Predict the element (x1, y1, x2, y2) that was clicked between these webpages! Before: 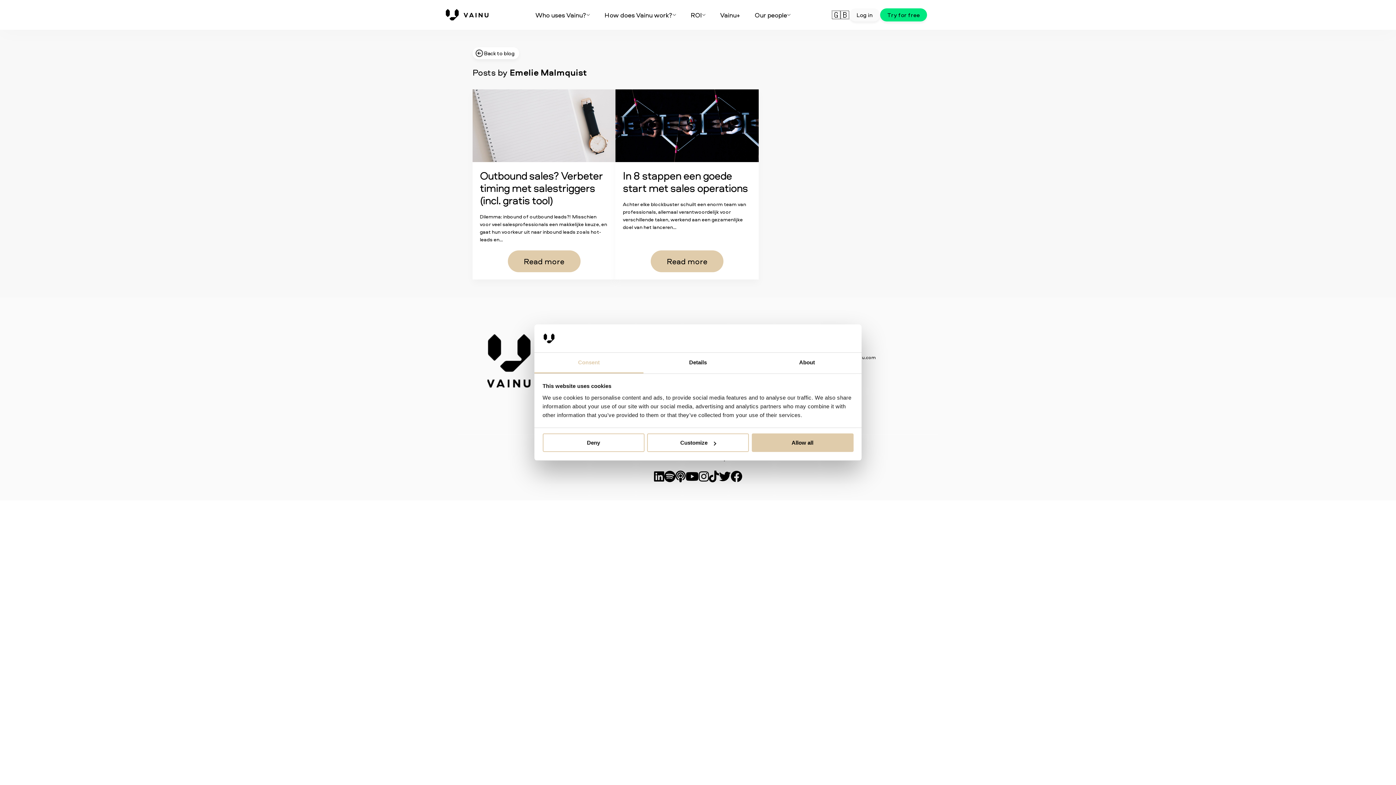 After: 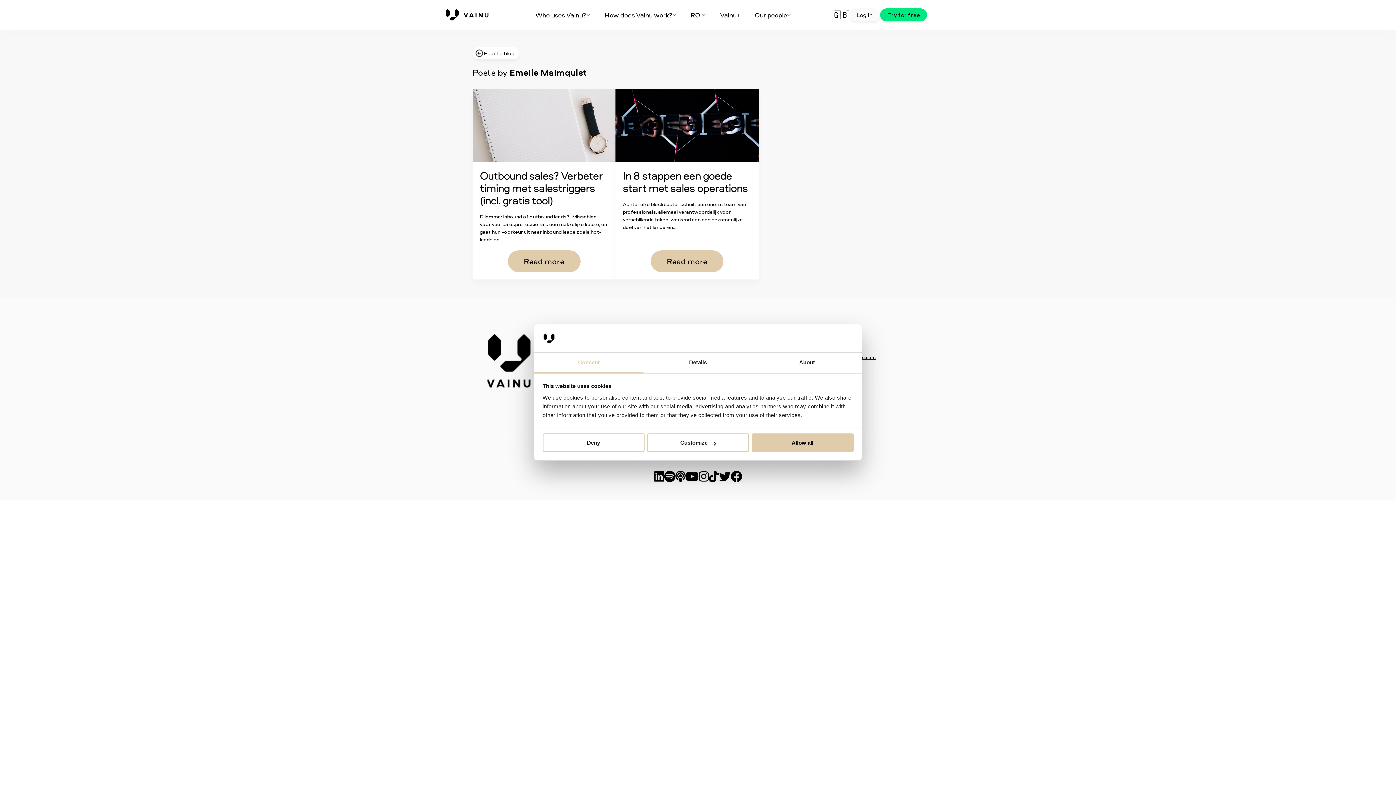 Action: label: support@vainu.com bbox: (821, 352, 909, 362)